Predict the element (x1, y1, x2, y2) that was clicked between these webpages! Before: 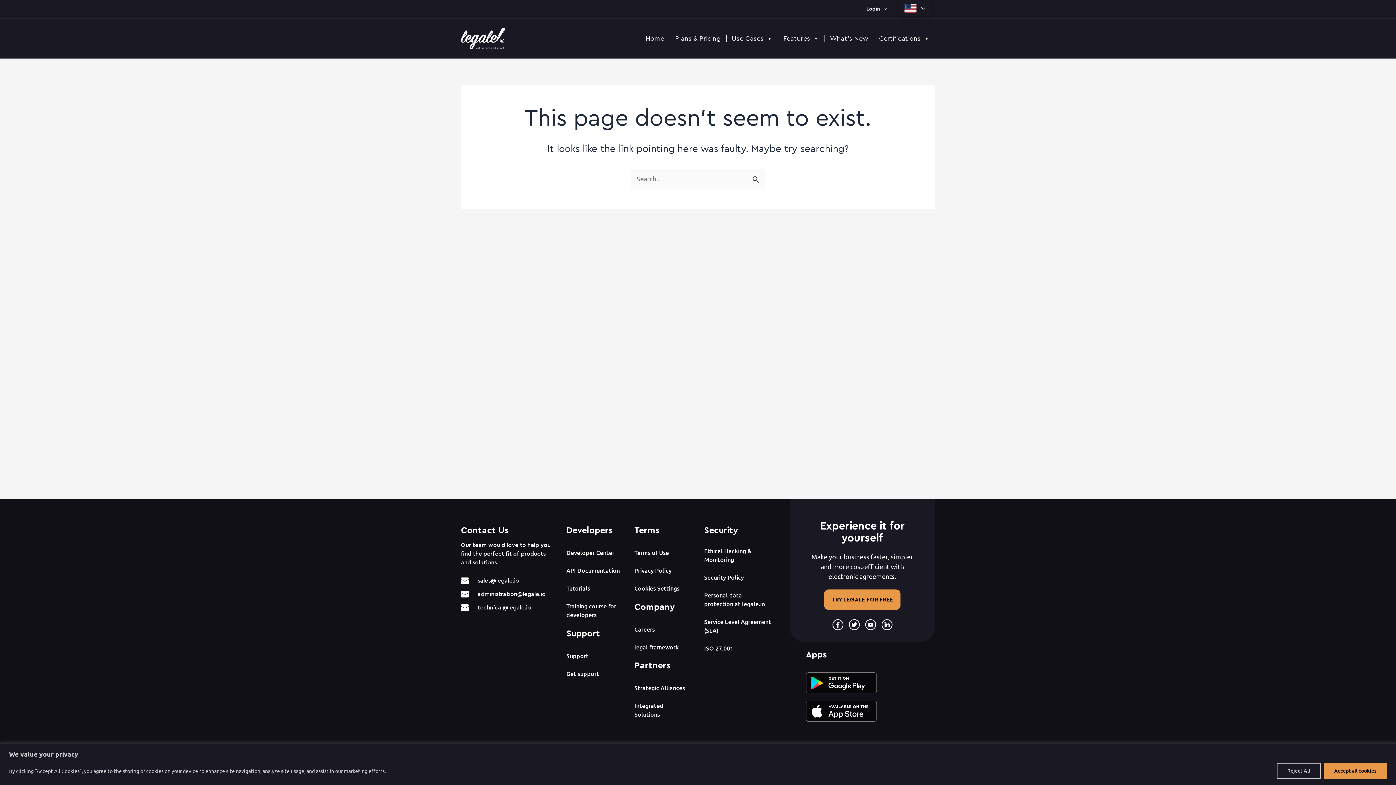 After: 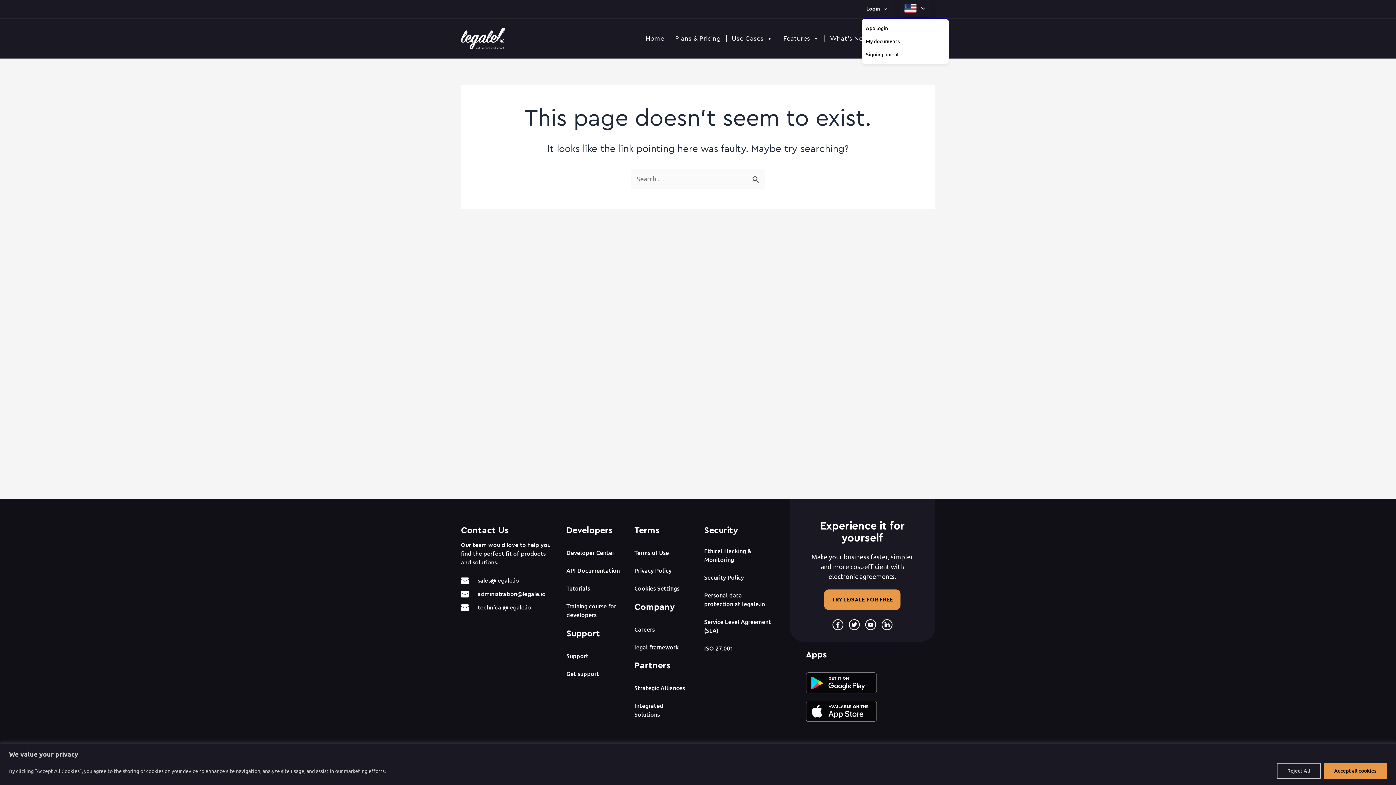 Action: label: Login bbox: (861, 0, 891, 18)